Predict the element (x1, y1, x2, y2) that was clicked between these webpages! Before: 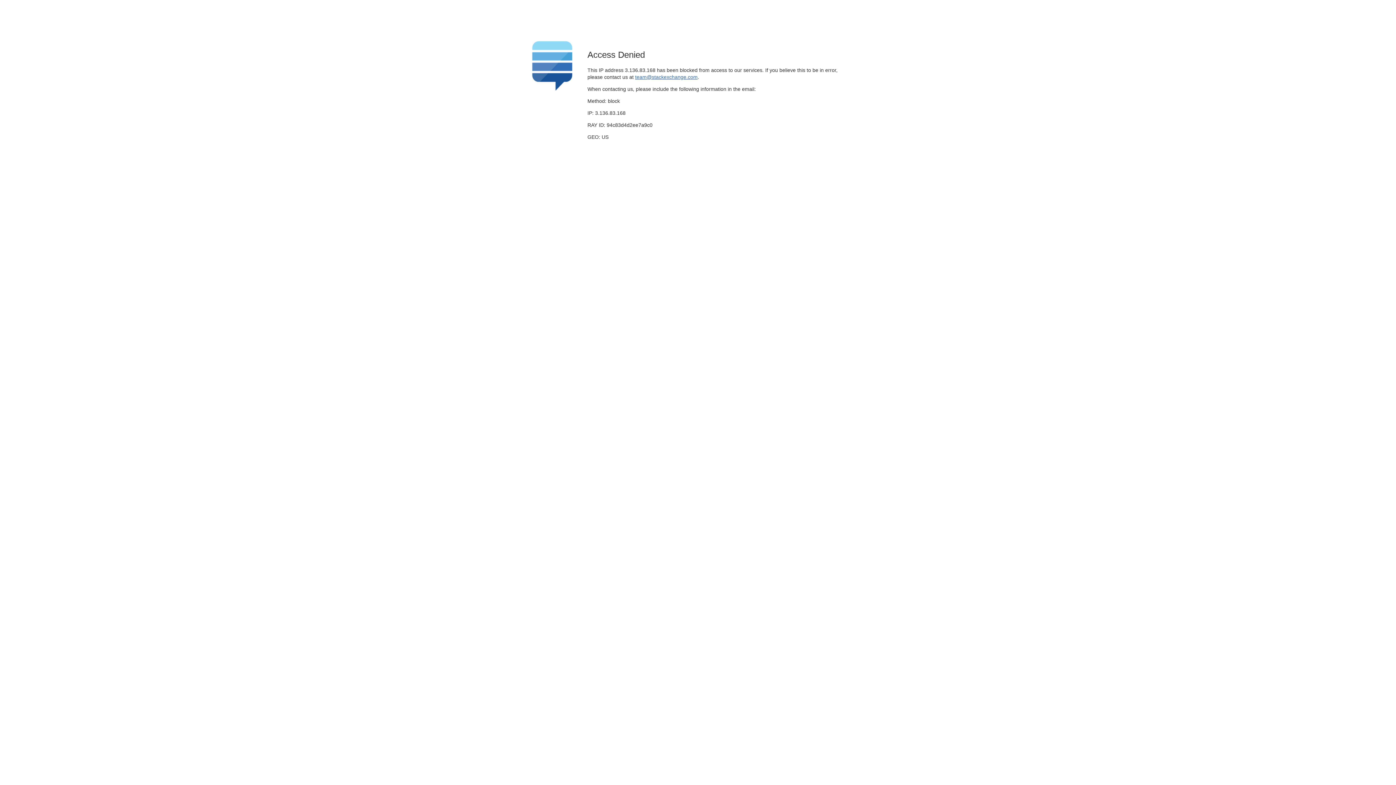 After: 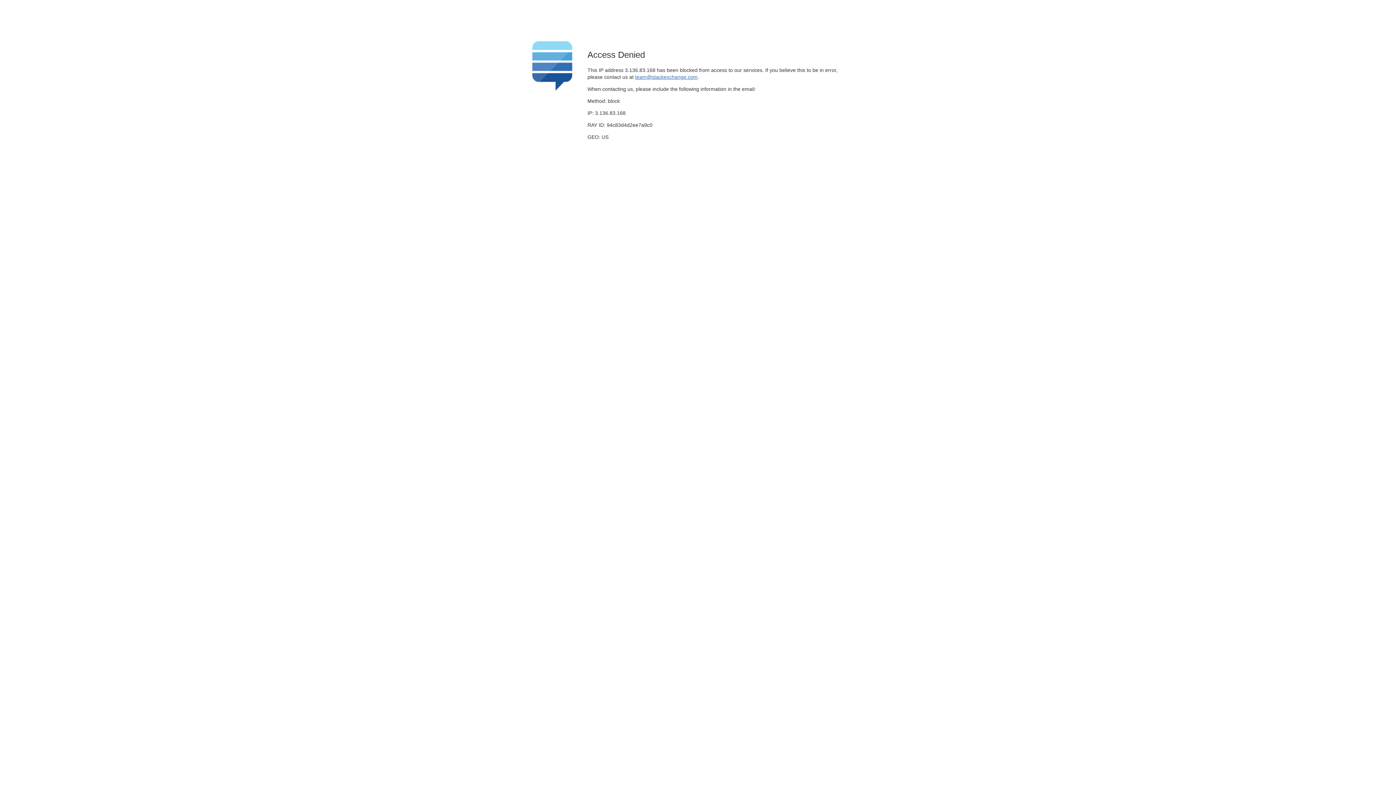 Action: label: team@stackexchange.com bbox: (635, 74, 697, 79)